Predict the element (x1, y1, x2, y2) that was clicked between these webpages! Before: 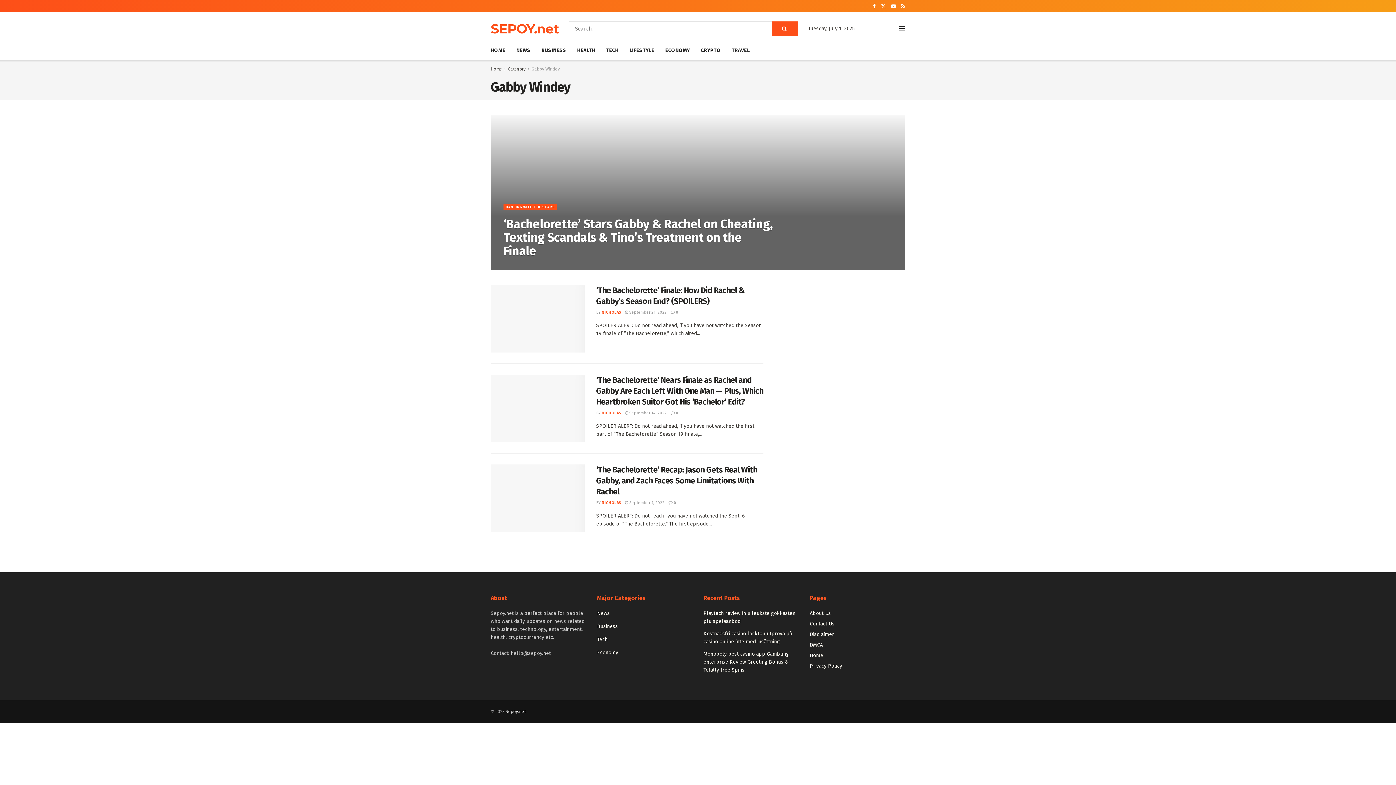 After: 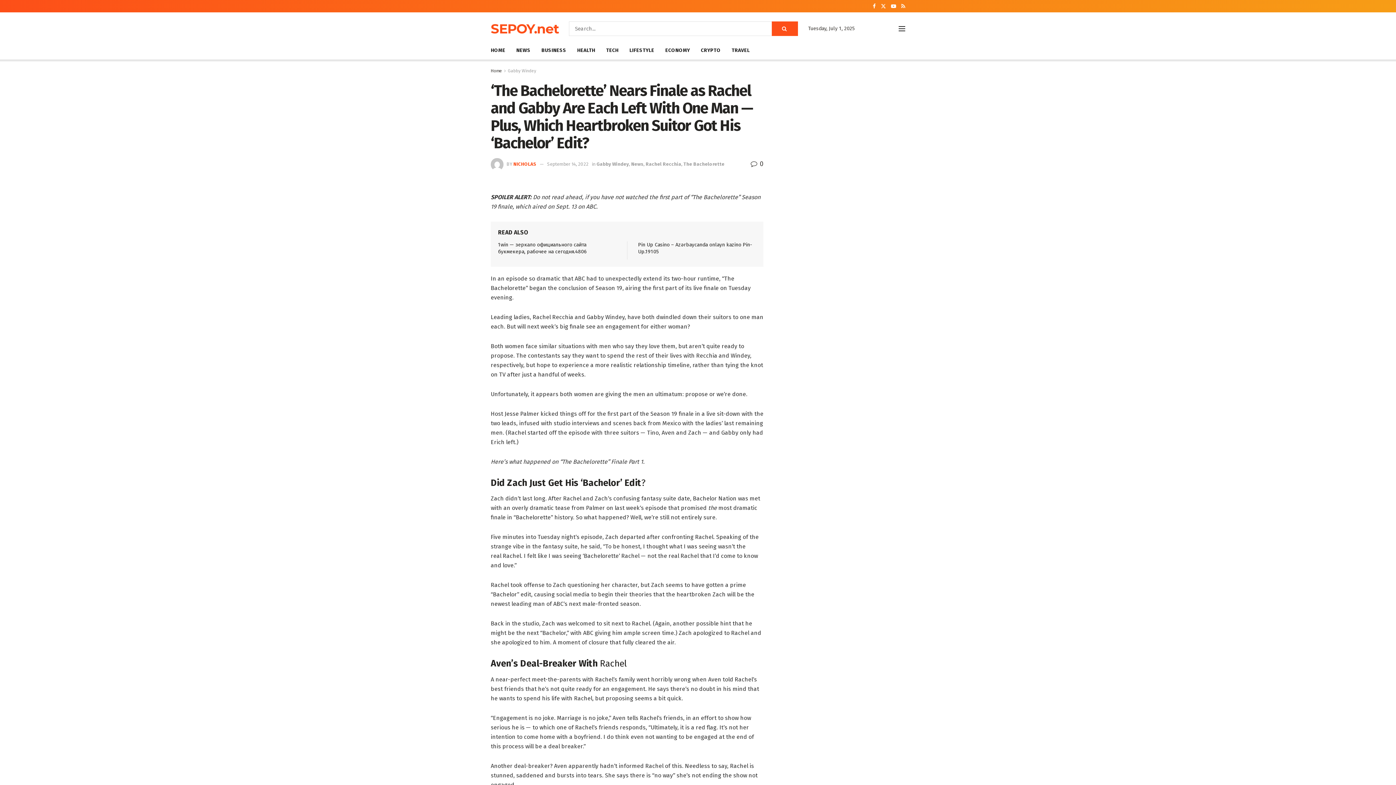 Action: label: Read article: ‘The Bachelorette’ Nears Finale as Rachel and Gabby Are Each Left With One Man — Plus, Which Heartbroken Suitor Got His ‘Bachelor’ Edit? bbox: (490, 374, 585, 442)